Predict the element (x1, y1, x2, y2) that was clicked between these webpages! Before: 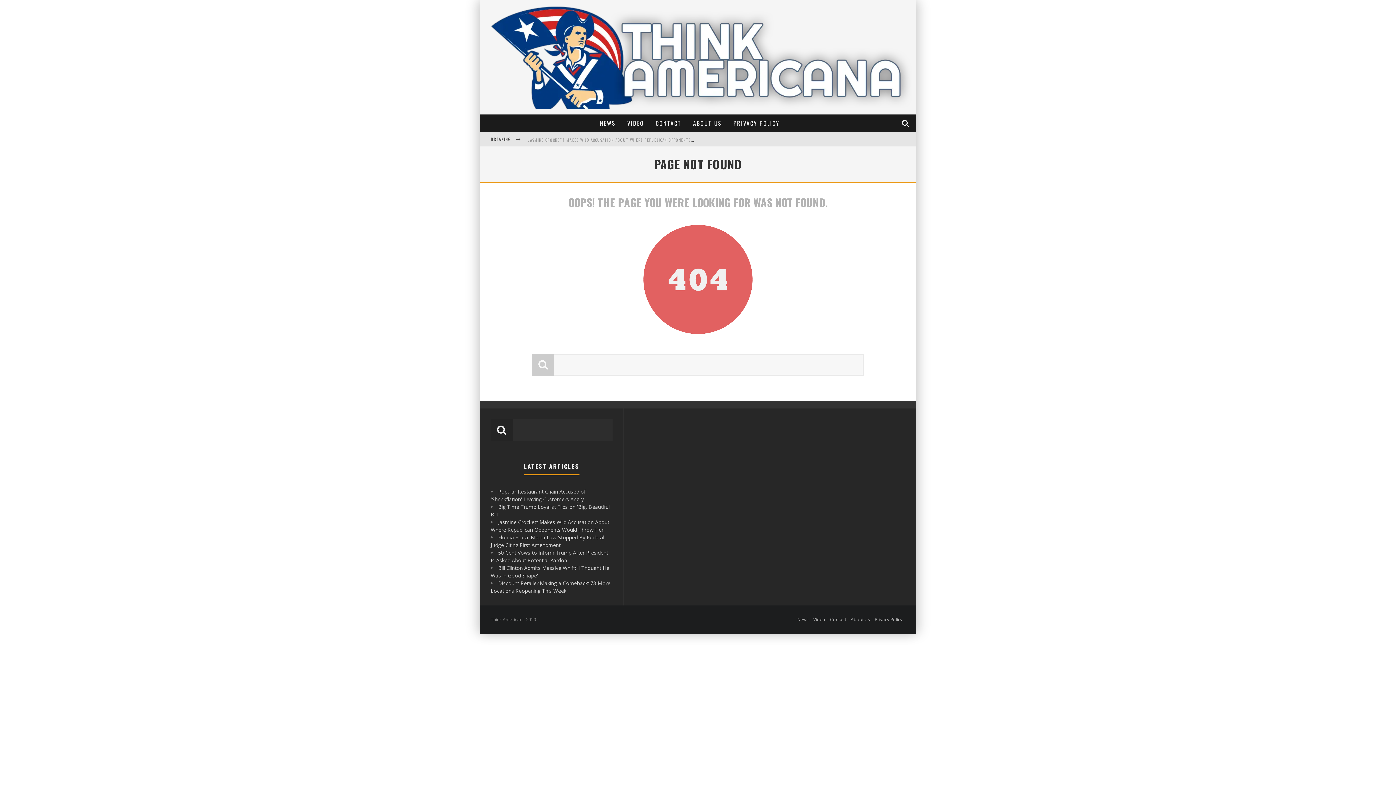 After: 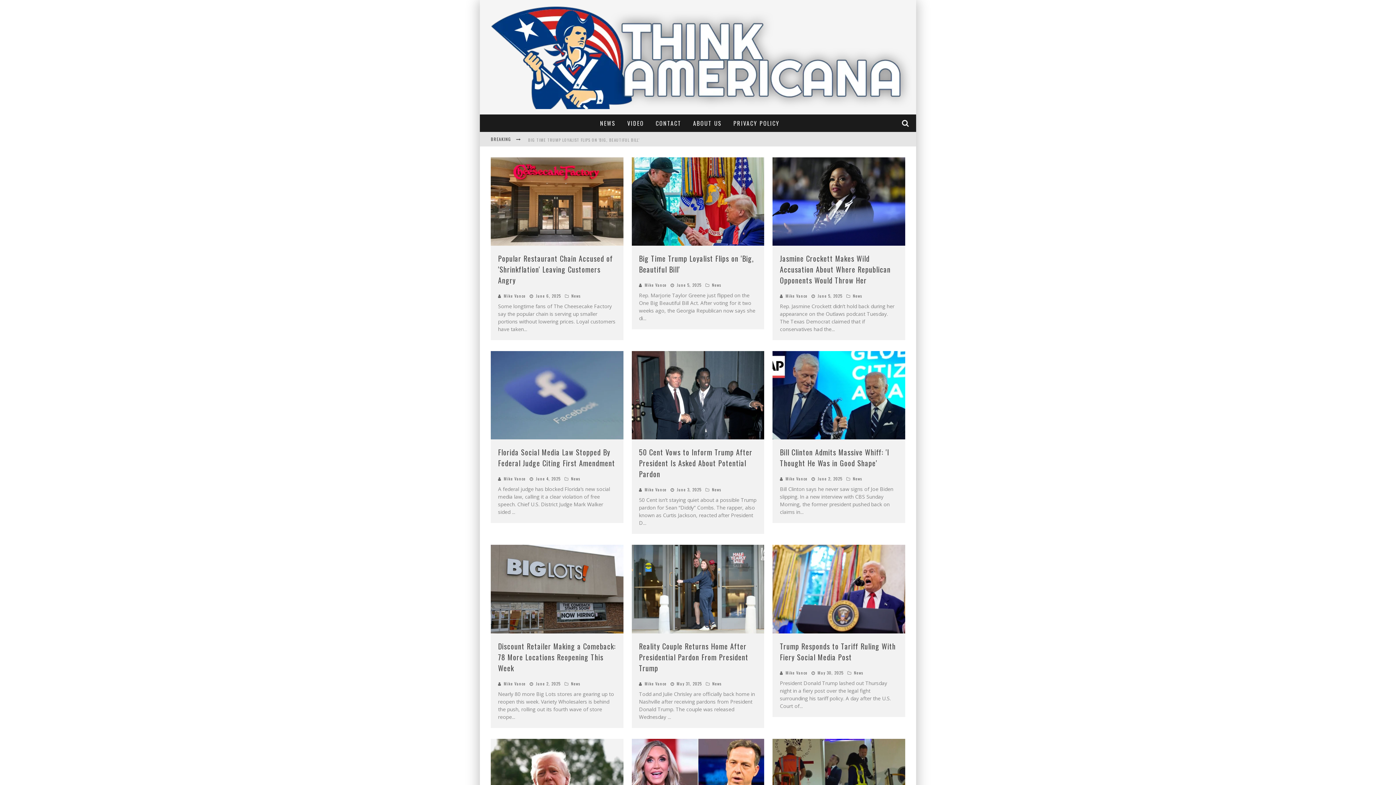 Action: bbox: (490, 103, 912, 110)